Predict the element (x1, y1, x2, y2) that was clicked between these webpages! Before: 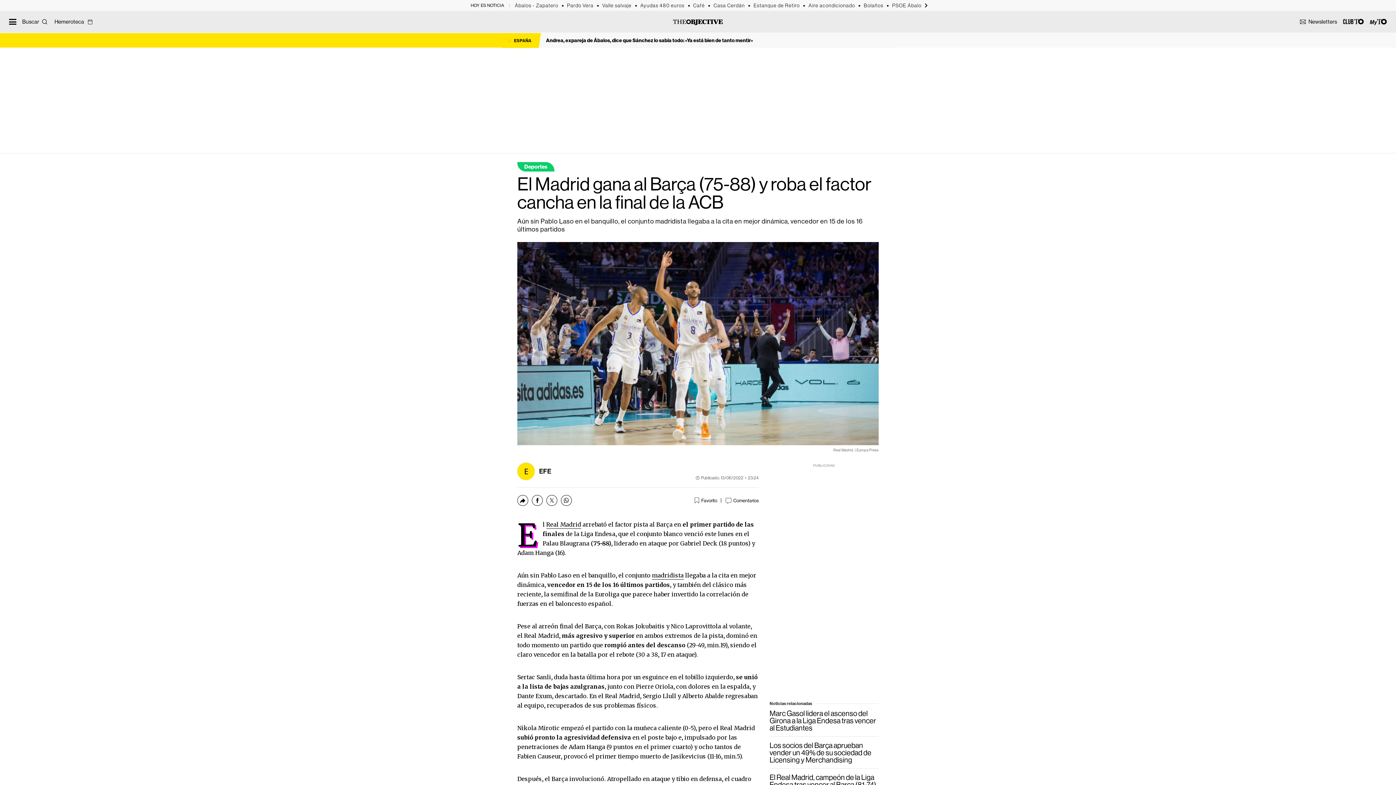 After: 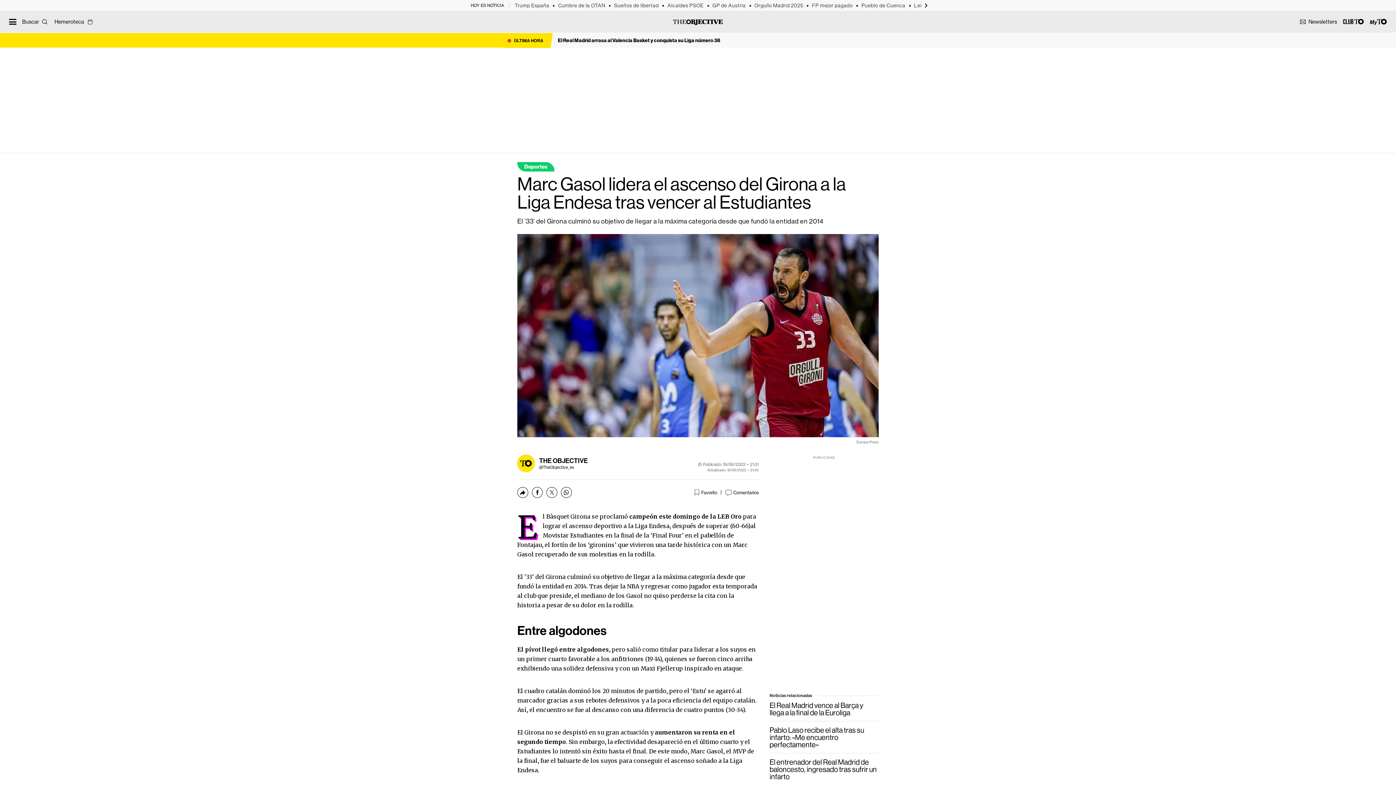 Action: label: Marc Gasol lidera el ascenso del Girona a la Liga Endesa tras vencer al Estudiantes bbox: (769, 709, 876, 732)